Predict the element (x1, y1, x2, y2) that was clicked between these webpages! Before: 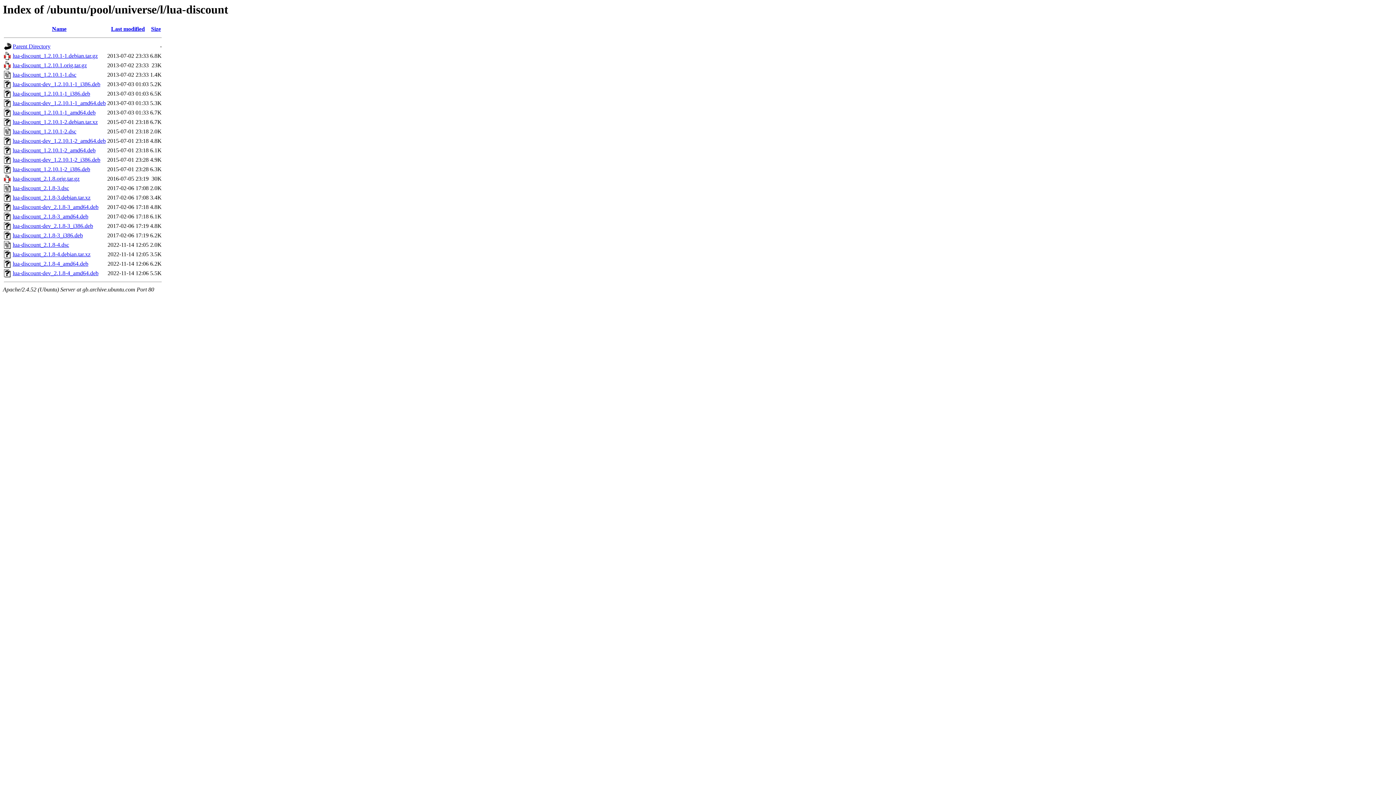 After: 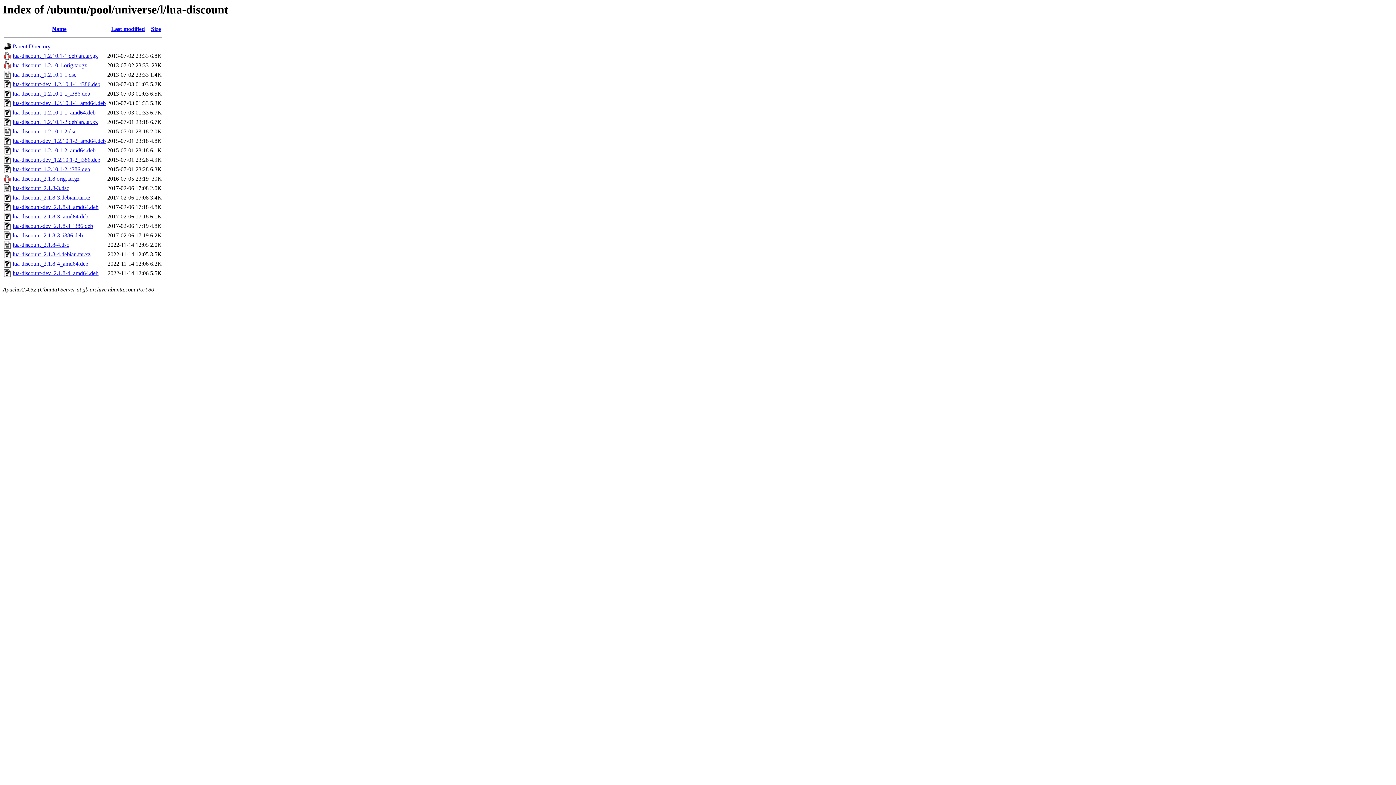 Action: bbox: (12, 100, 105, 106) label: lua-discount-dev_1.2.10.1-1_amd64.deb